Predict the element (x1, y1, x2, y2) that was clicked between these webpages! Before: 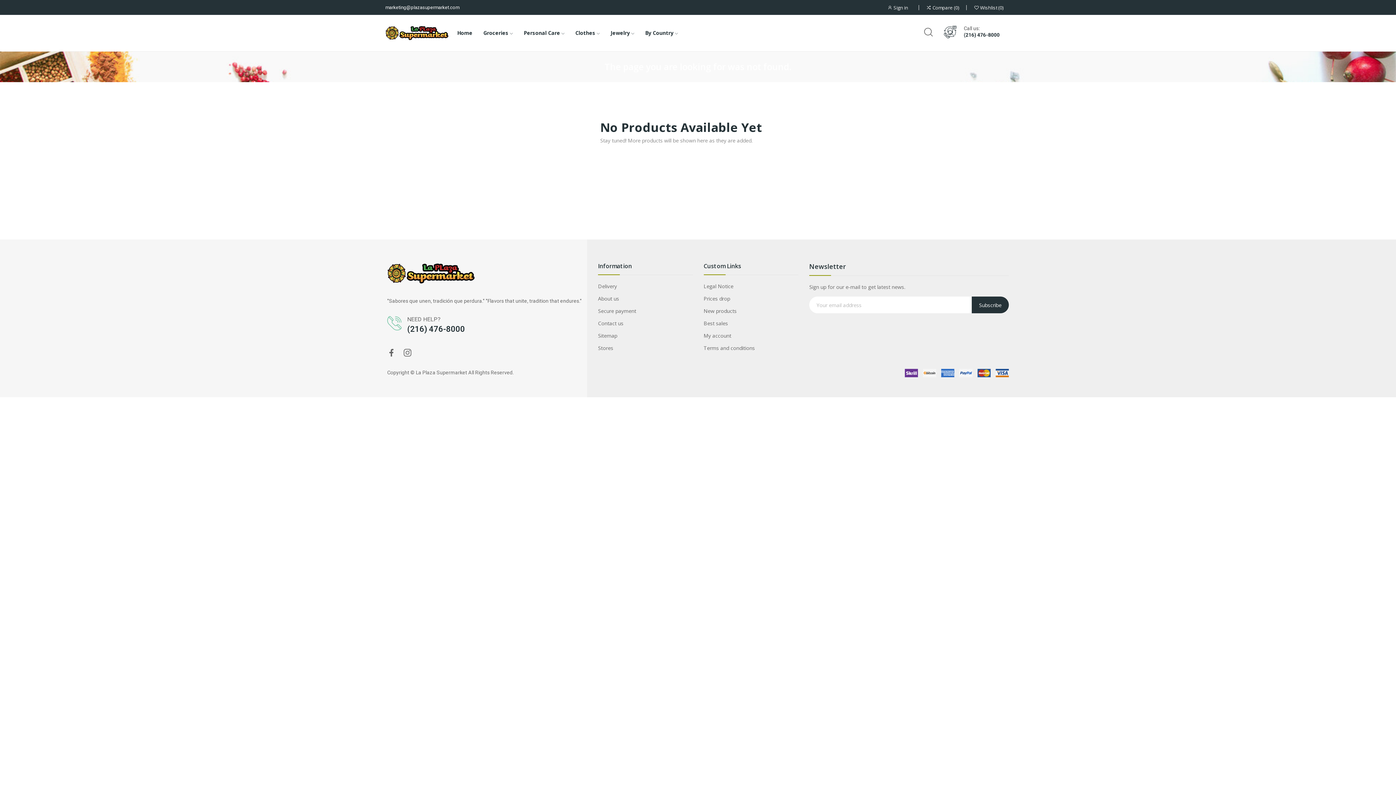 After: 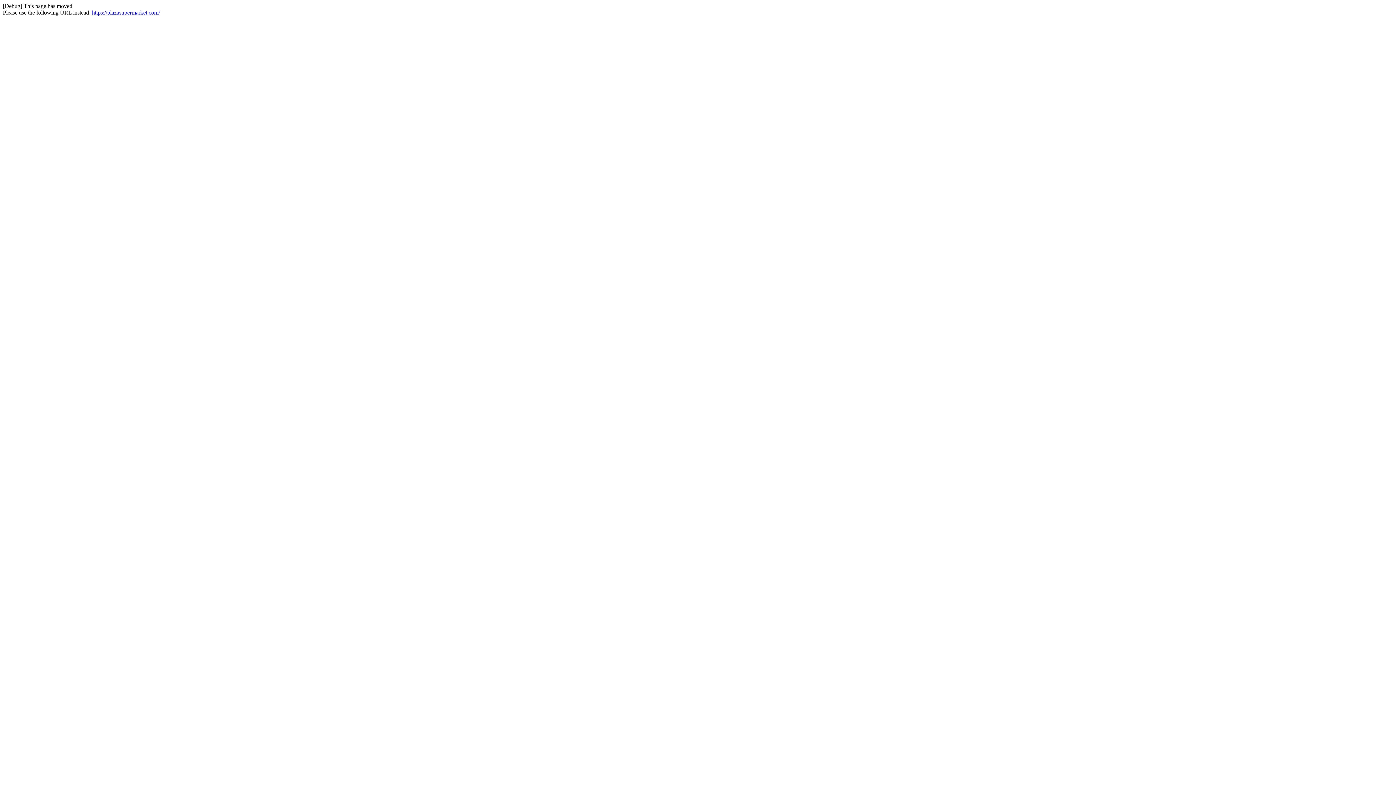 Action: bbox: (598, 319, 692, 327) label: Contact us